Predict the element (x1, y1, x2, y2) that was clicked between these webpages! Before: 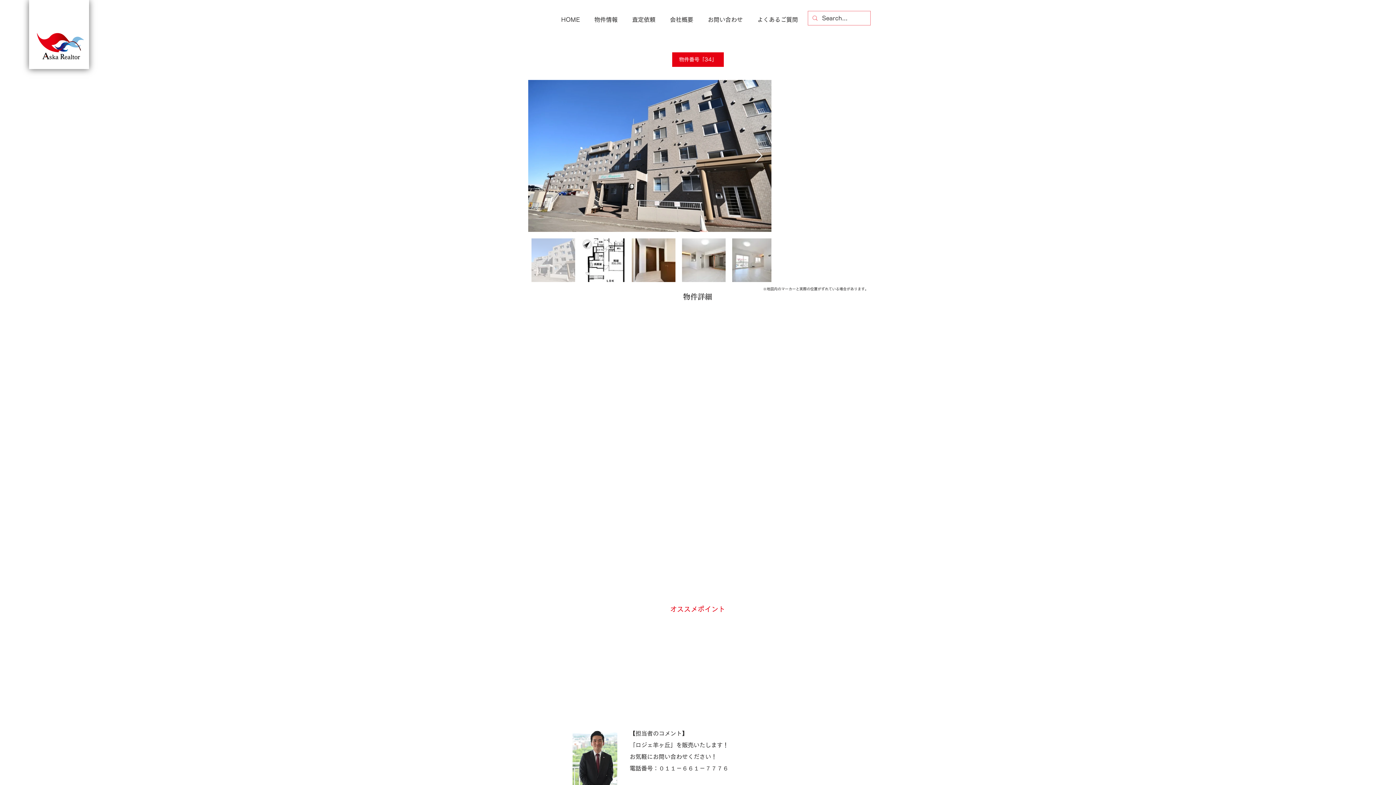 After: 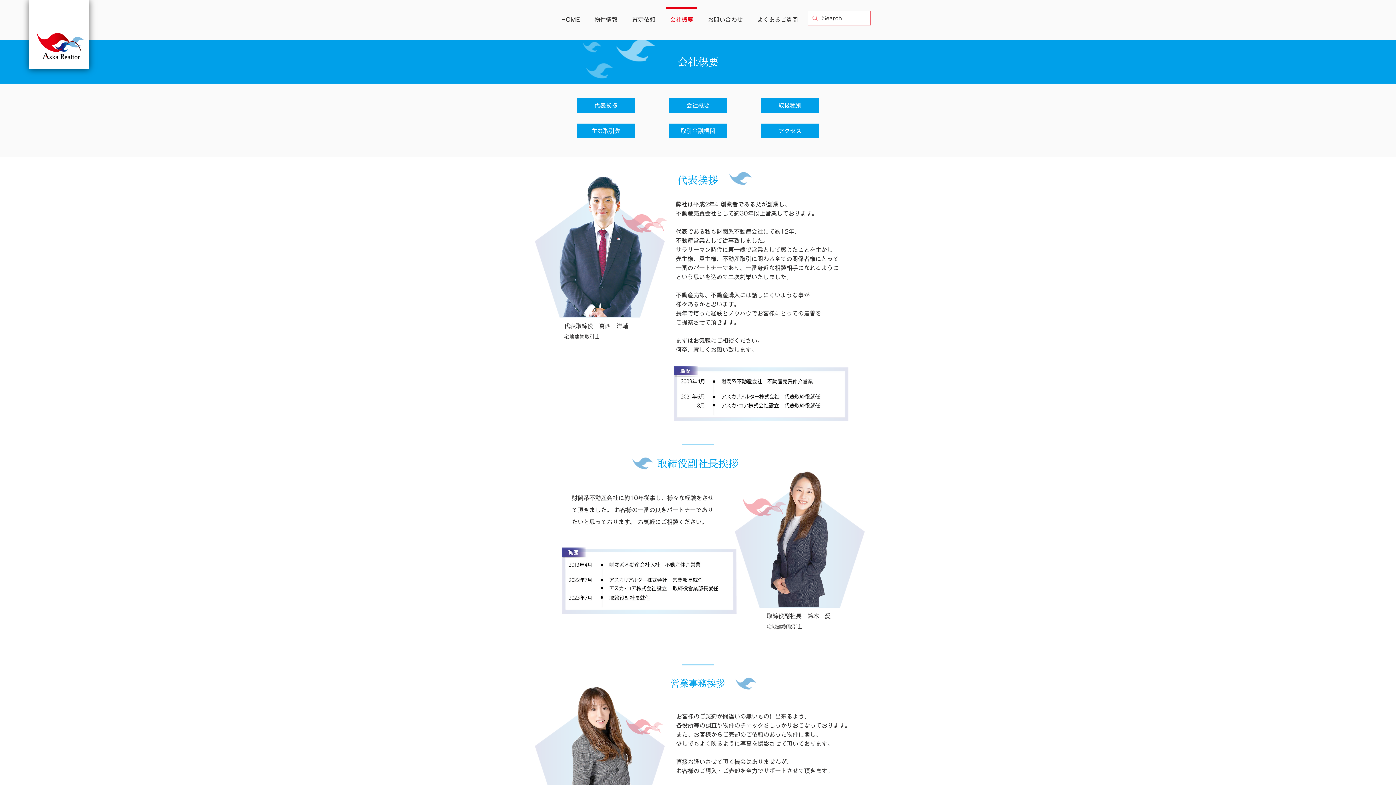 Action: bbox: (662, 7, 700, 25) label: 会社概要